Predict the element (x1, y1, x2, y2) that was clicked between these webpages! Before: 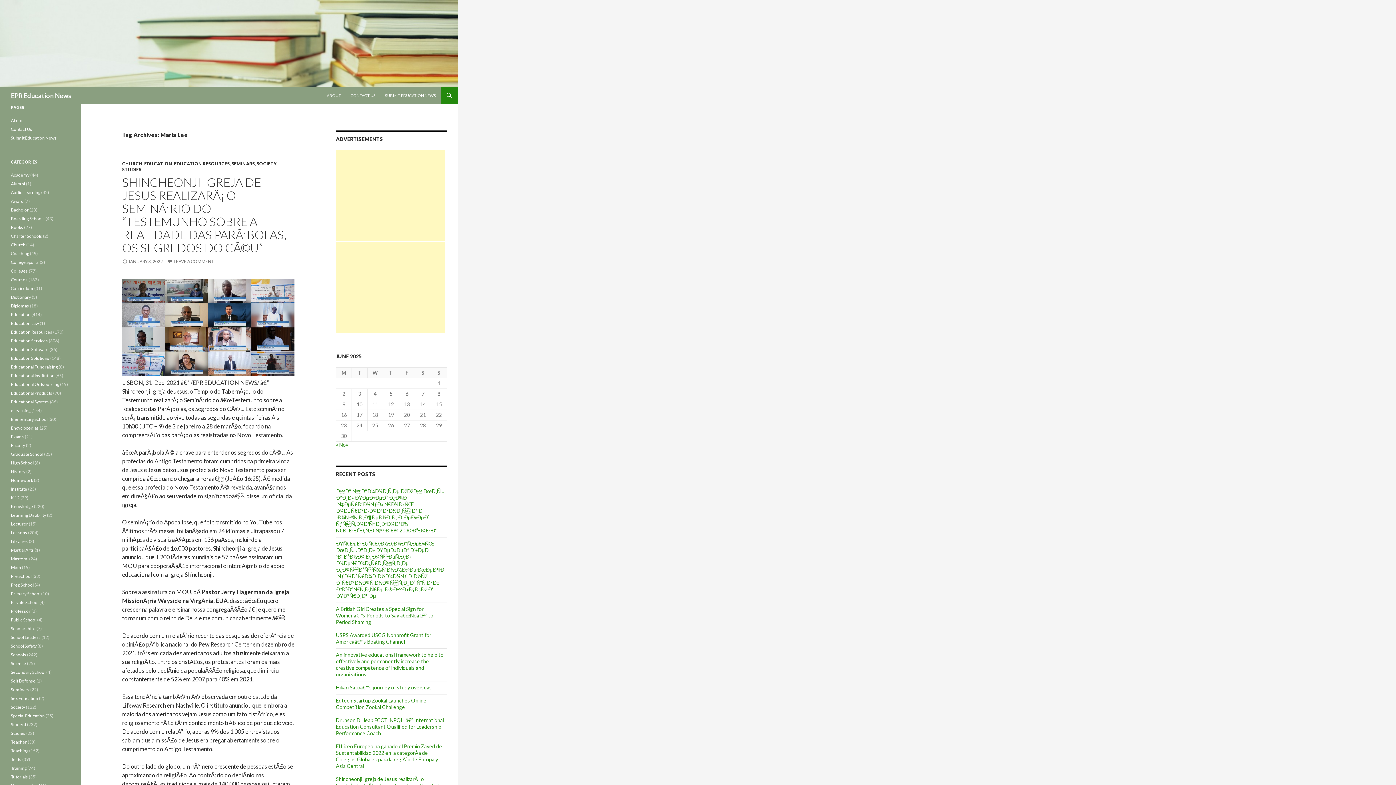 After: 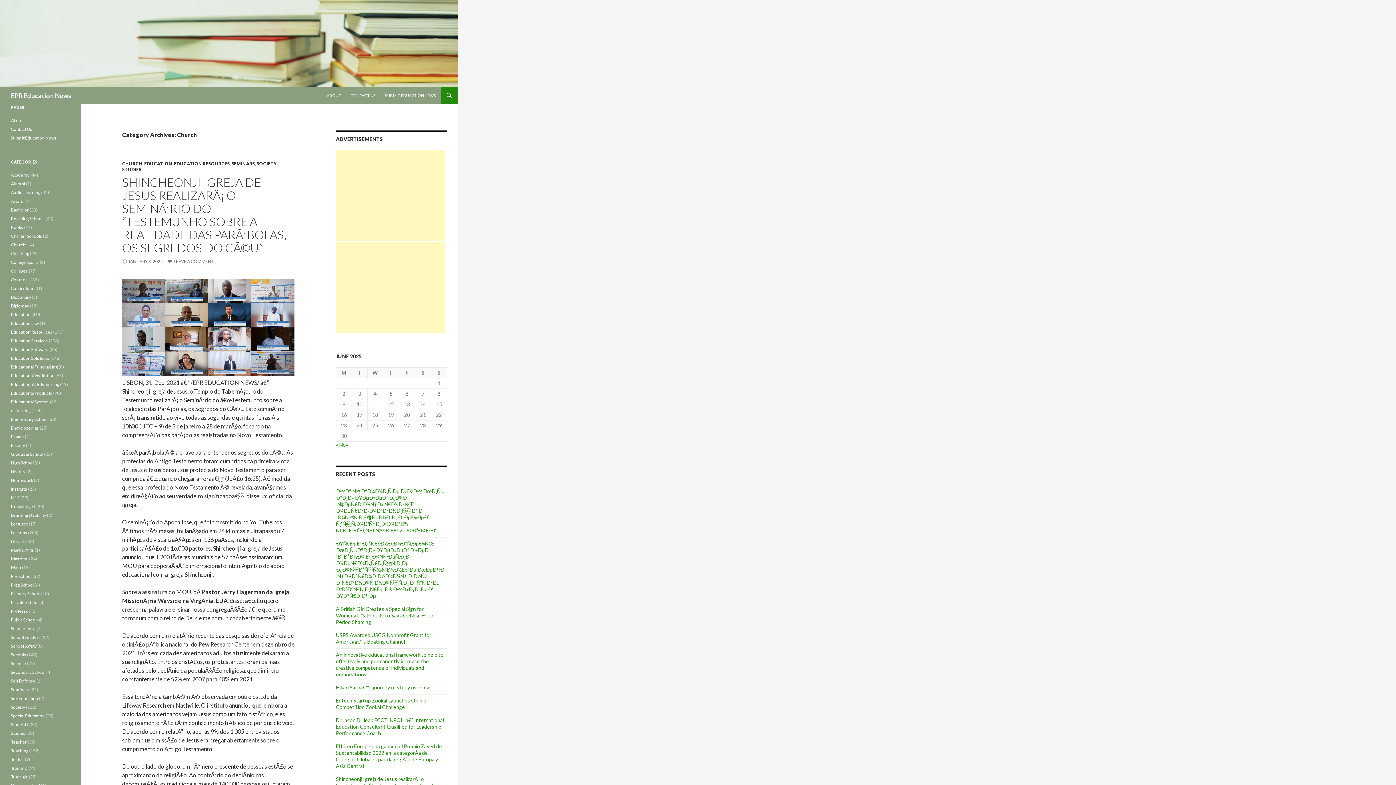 Action: bbox: (10, 242, 25, 247) label: Church